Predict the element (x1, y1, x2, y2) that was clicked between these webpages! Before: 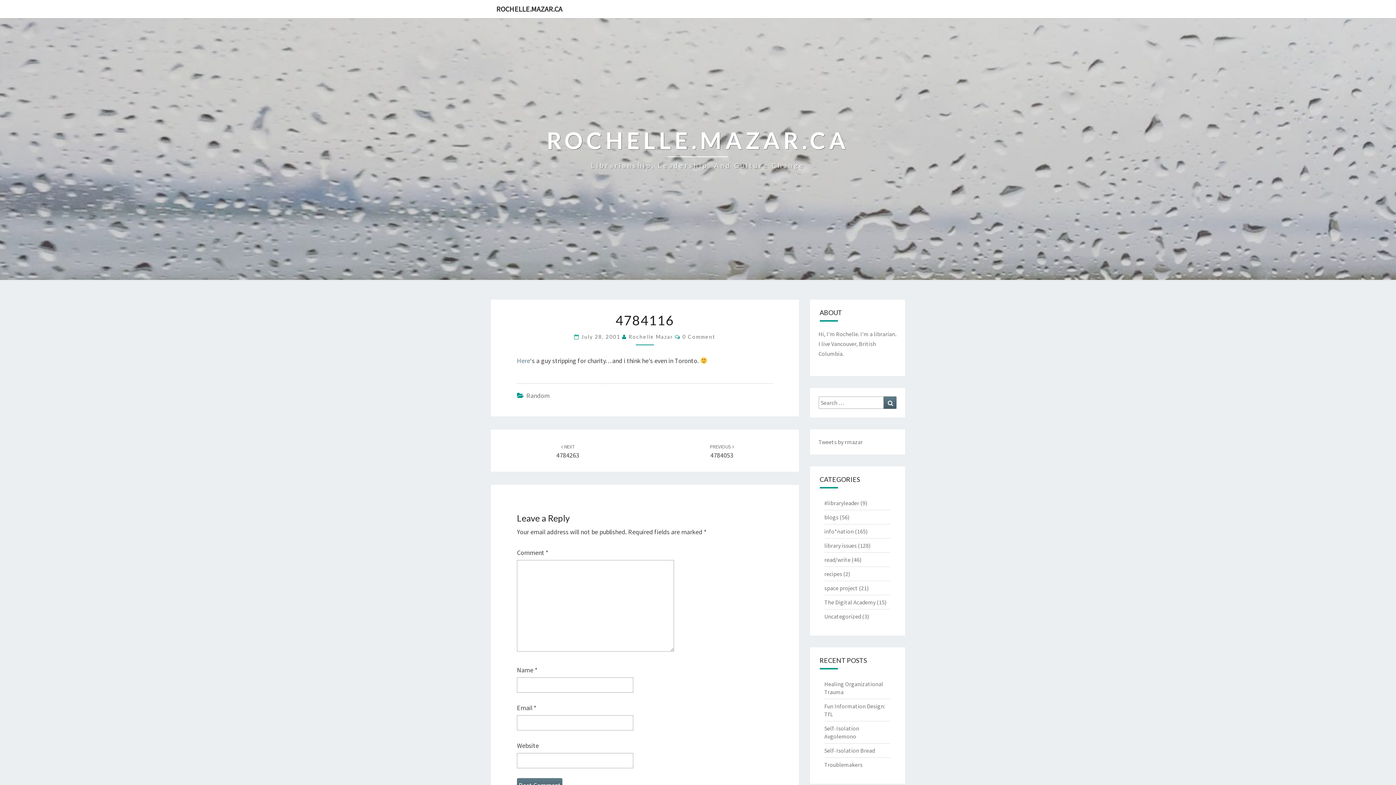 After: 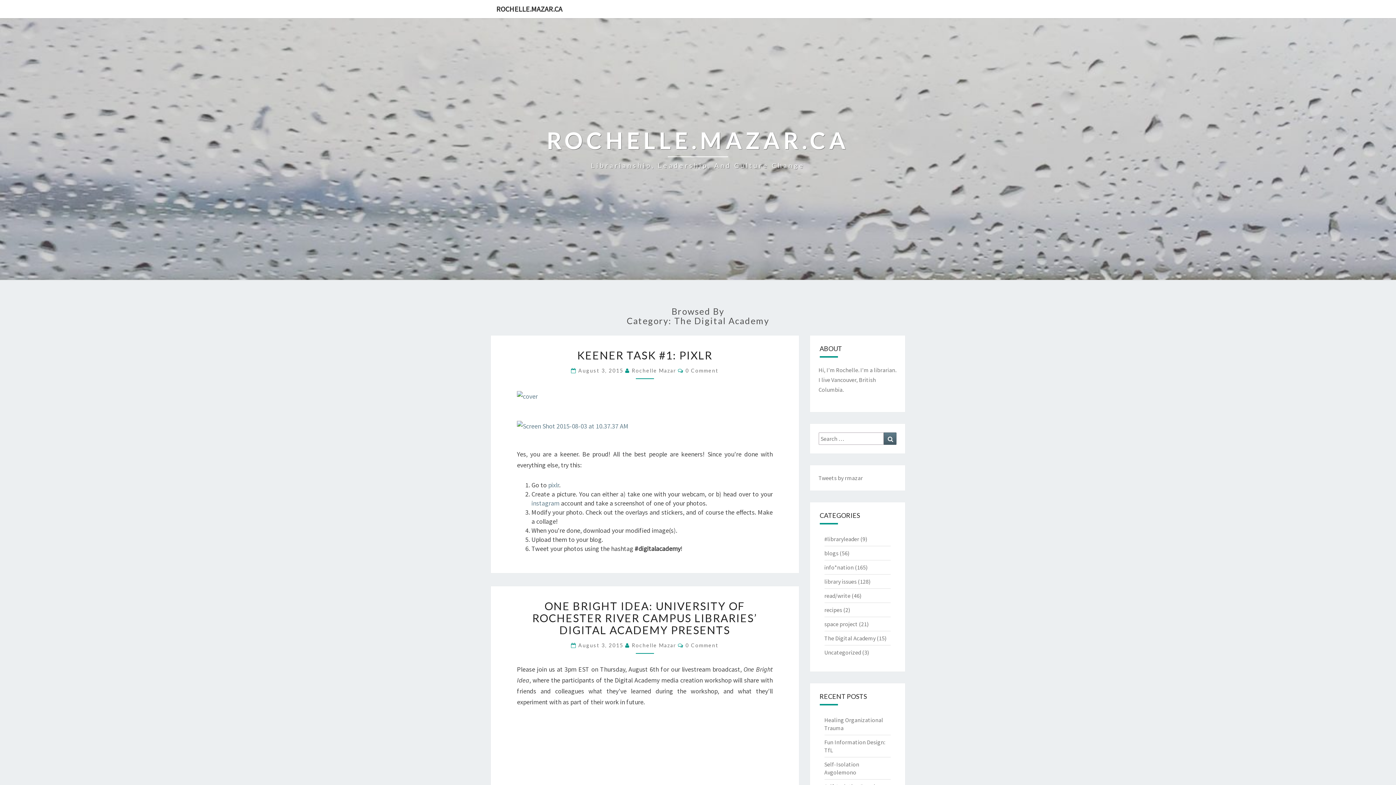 Action: label: The Digital Academy bbox: (824, 598, 875, 606)